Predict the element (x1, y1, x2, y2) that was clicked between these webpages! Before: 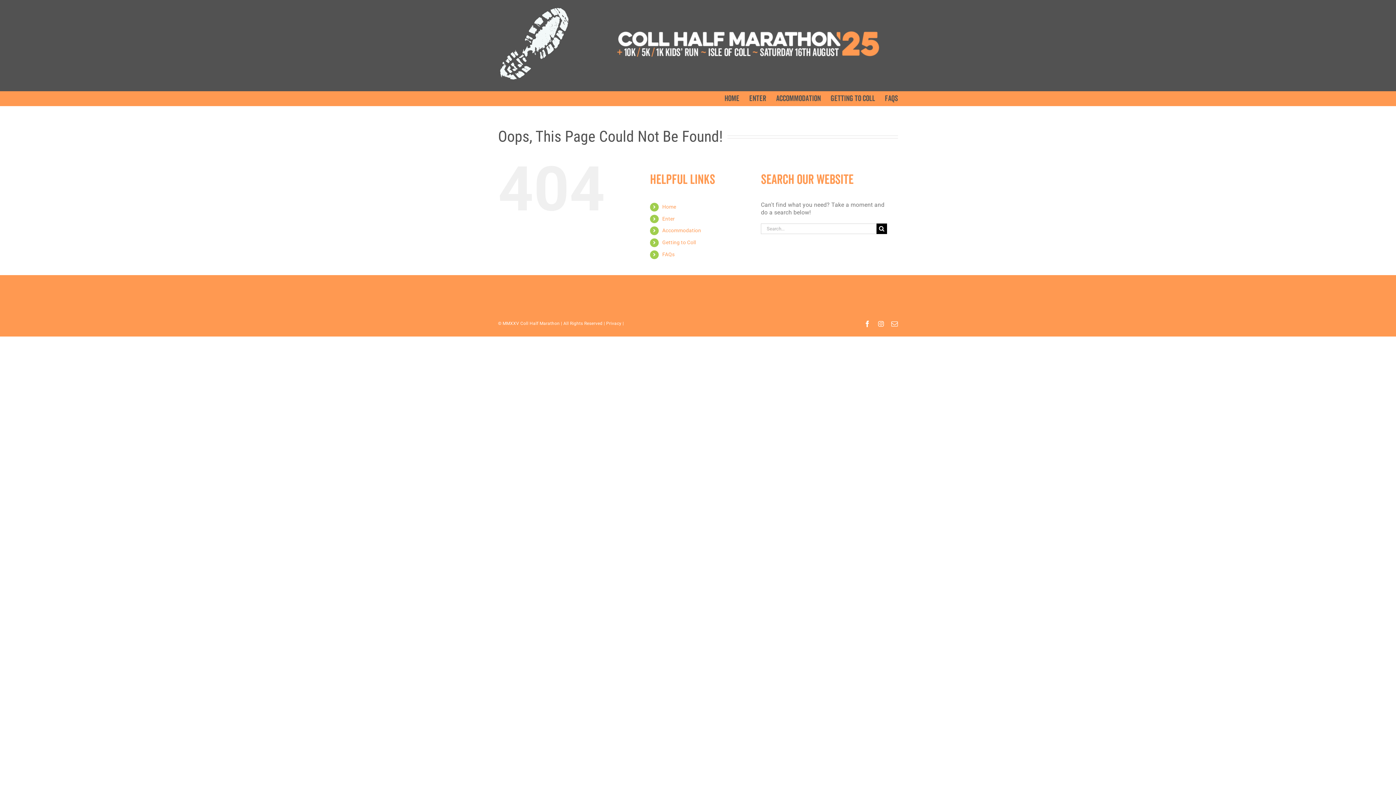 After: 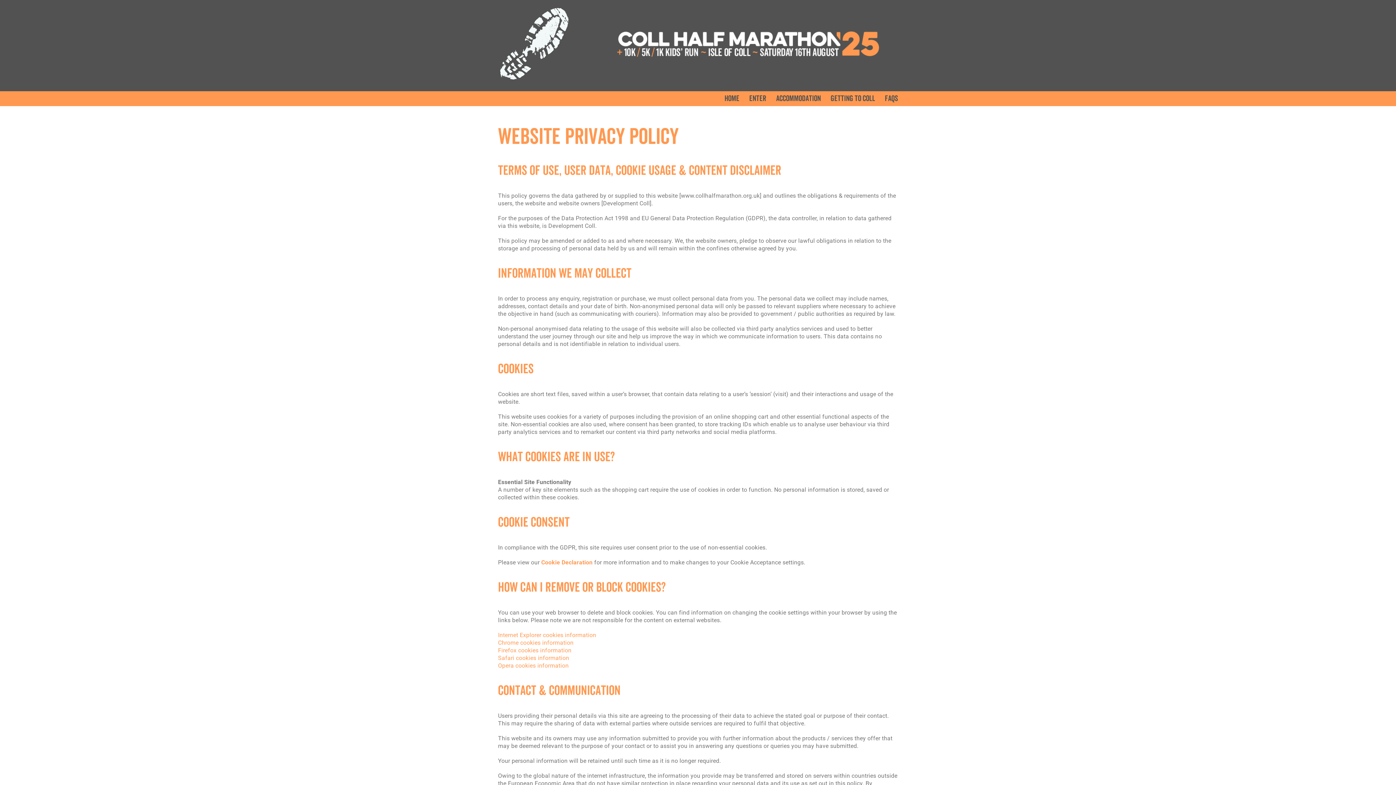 Action: label: Privacy bbox: (606, 321, 621, 326)